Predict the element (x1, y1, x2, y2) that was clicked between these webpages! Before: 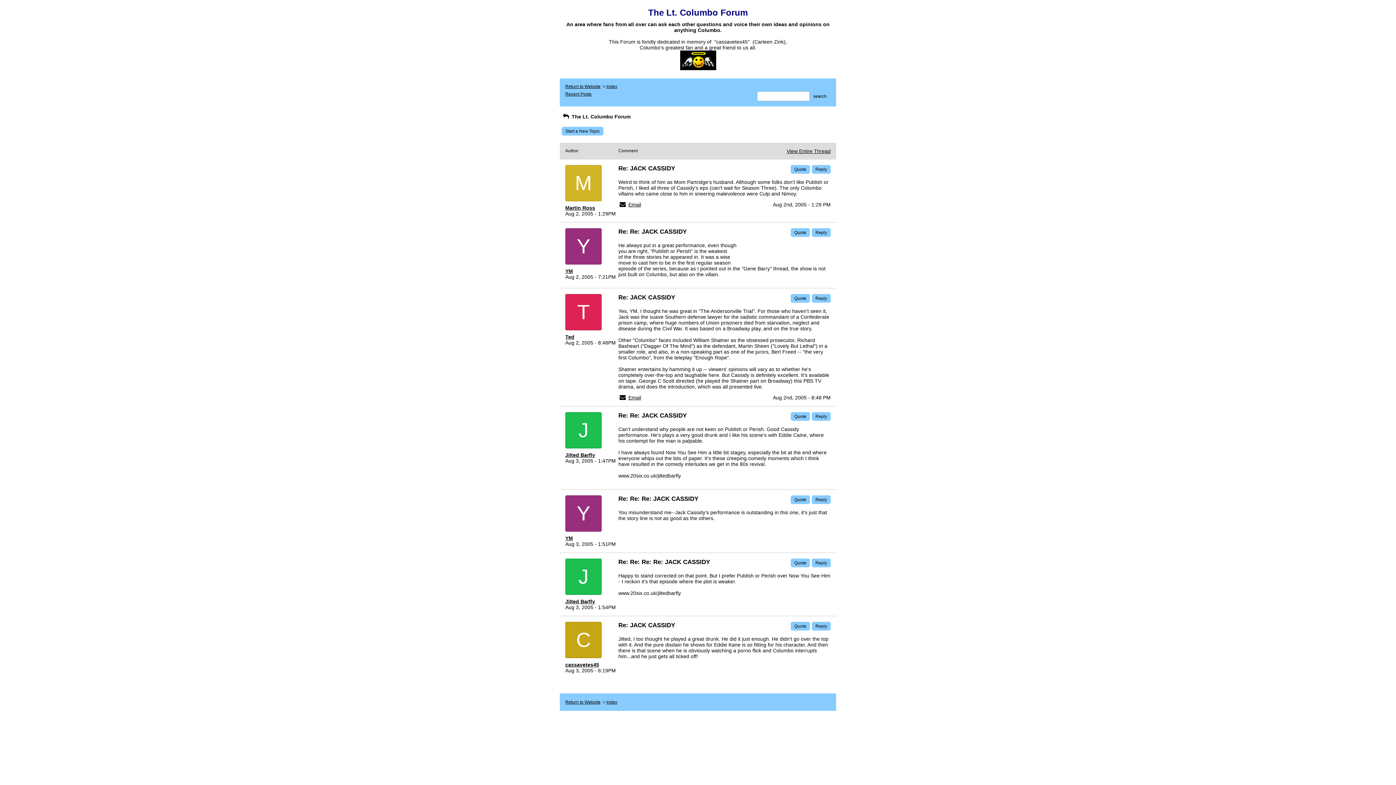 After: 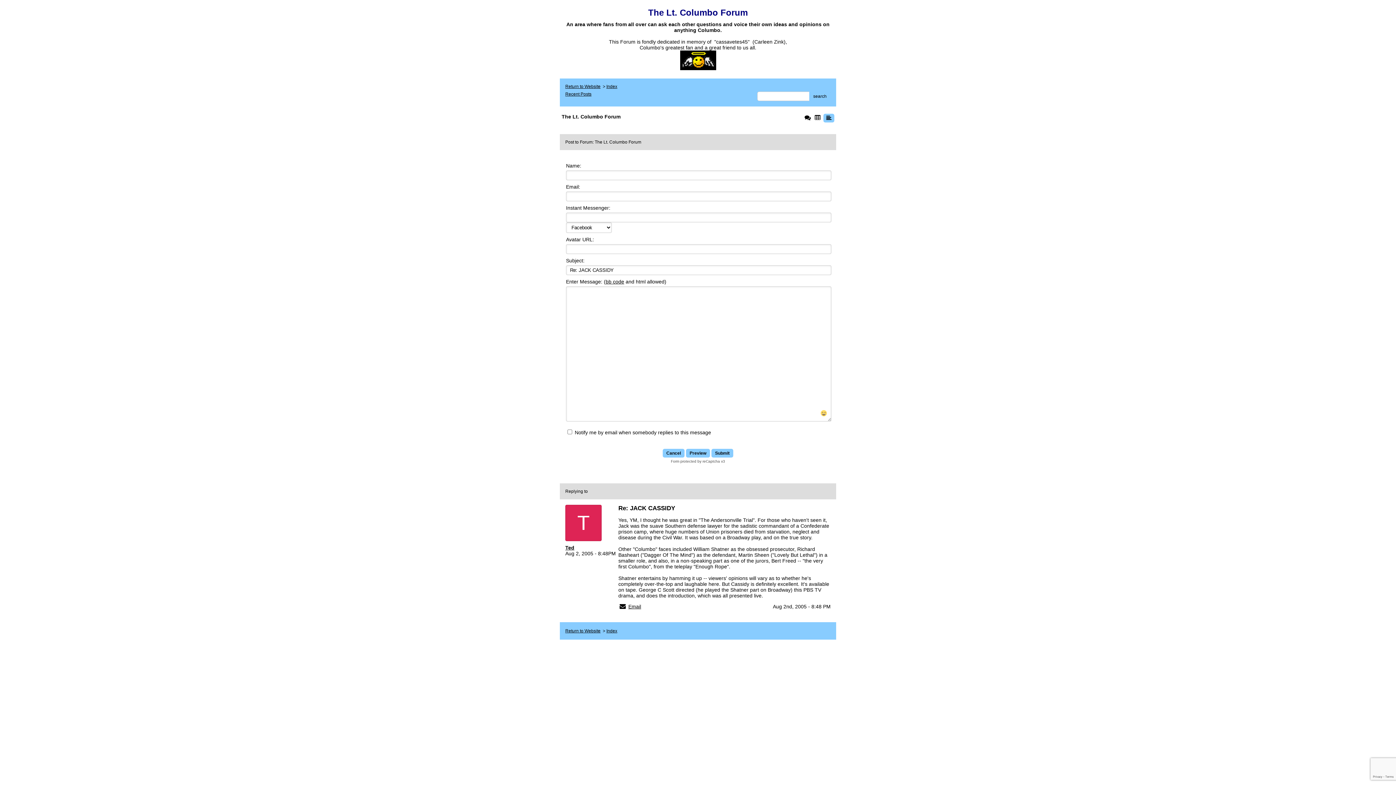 Action: label: Reply bbox: (812, 294, 830, 302)